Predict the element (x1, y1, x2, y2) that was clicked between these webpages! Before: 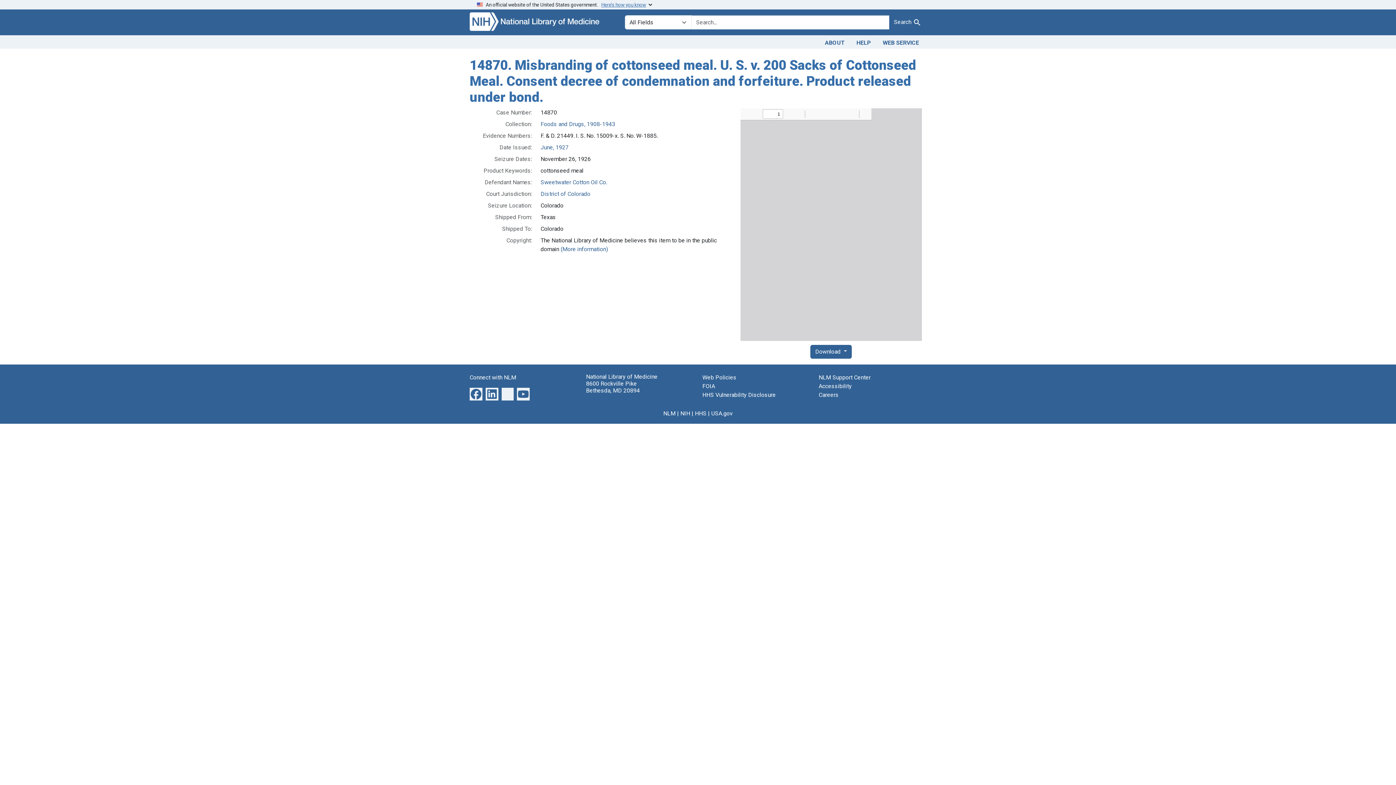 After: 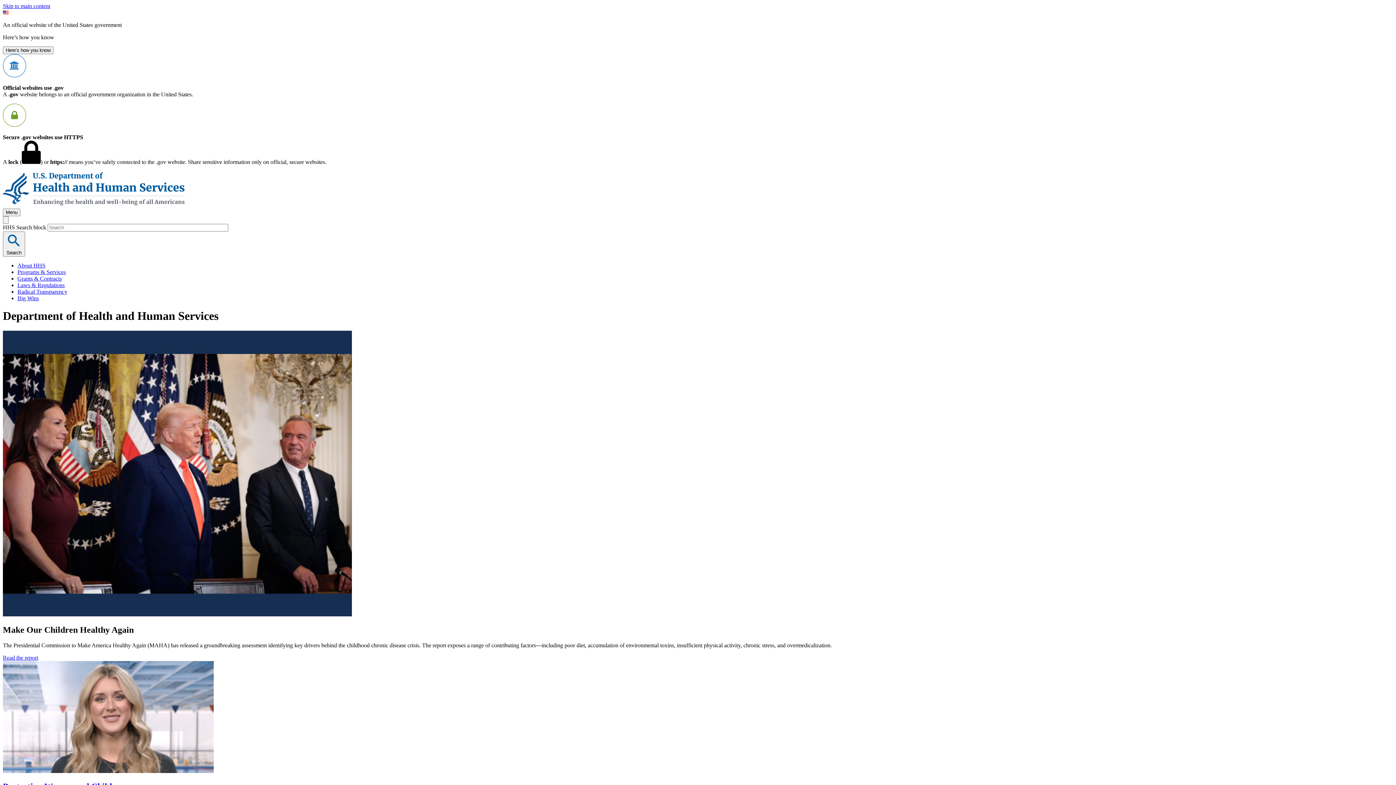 Action: label: HHS bbox: (695, 410, 706, 416)